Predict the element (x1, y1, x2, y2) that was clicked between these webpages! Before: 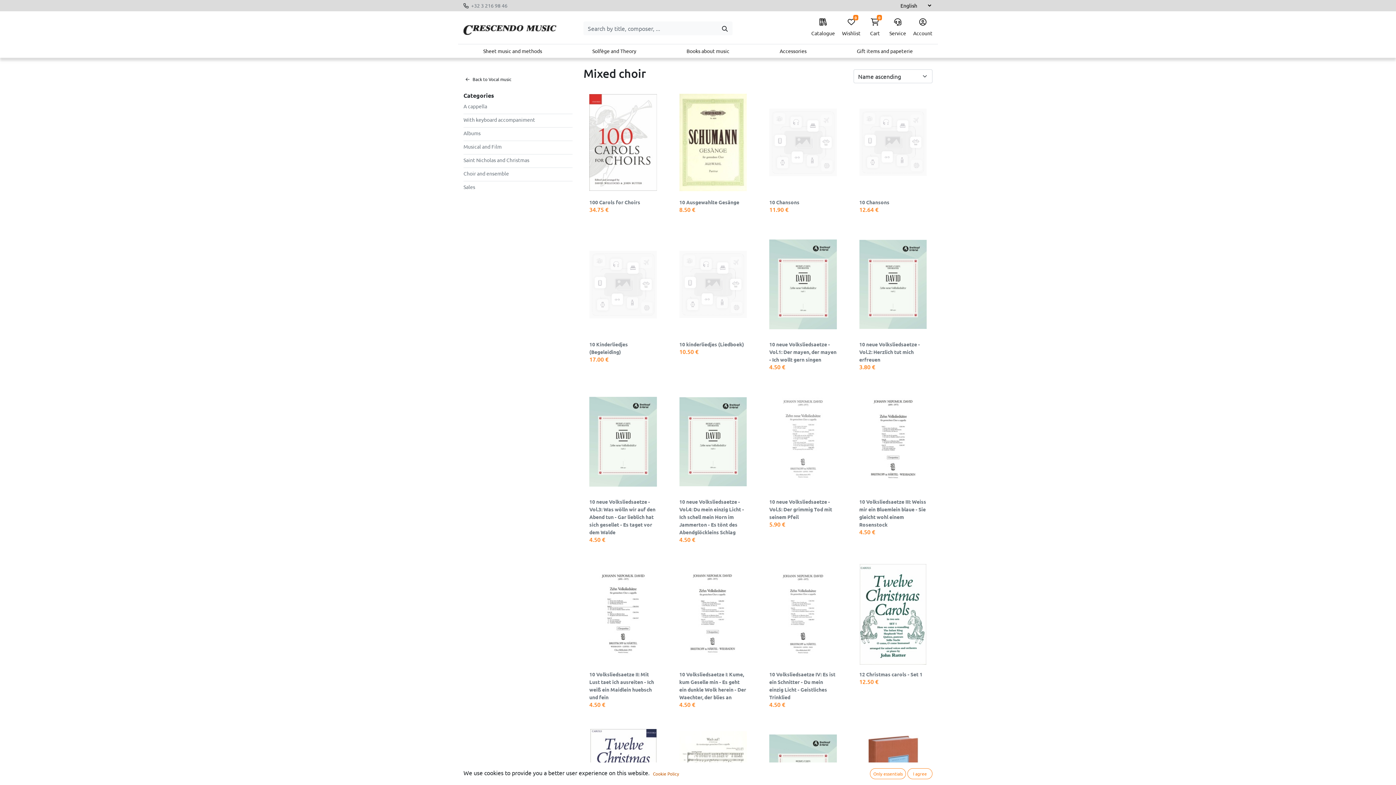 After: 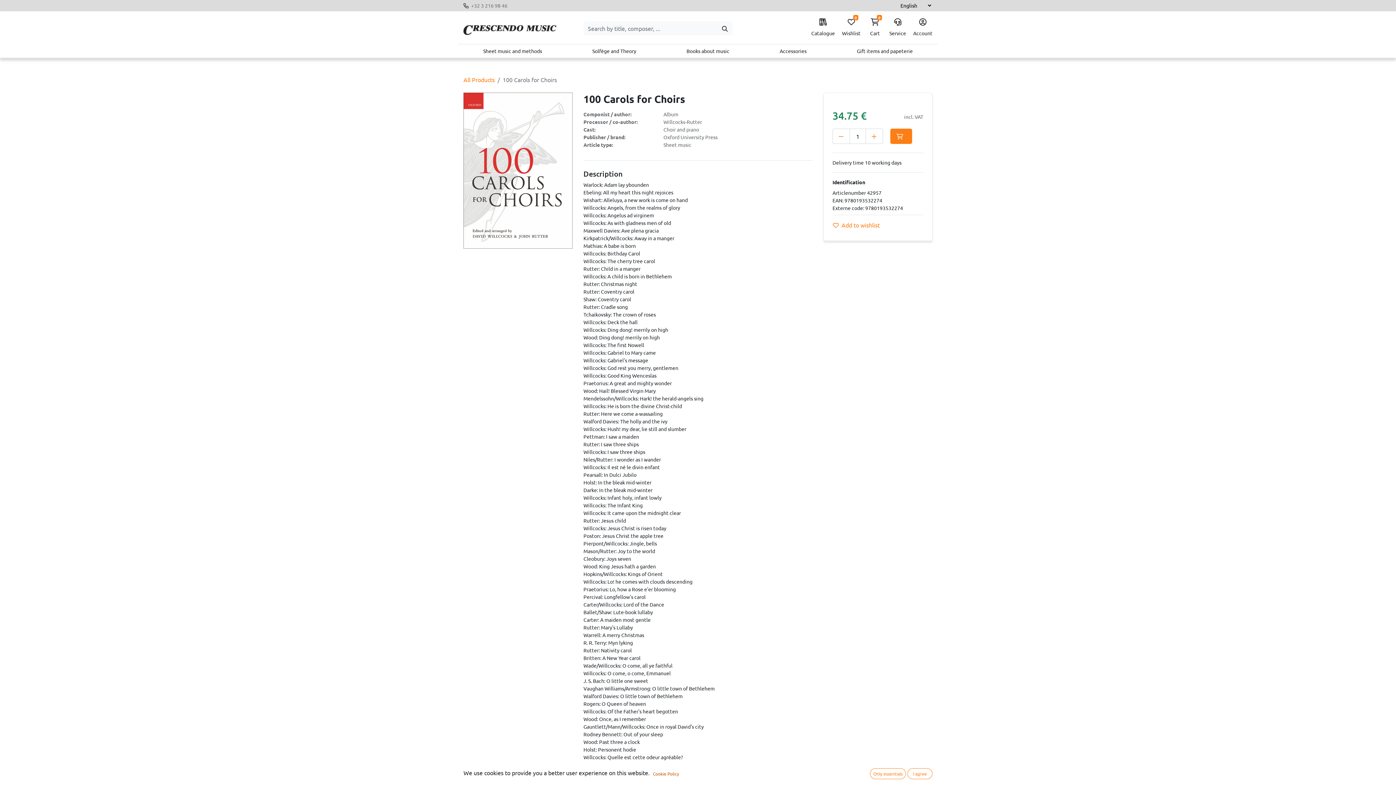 Action: bbox: (578, 86, 668, 219) label: 100 Carols for Choirs
34.75 €